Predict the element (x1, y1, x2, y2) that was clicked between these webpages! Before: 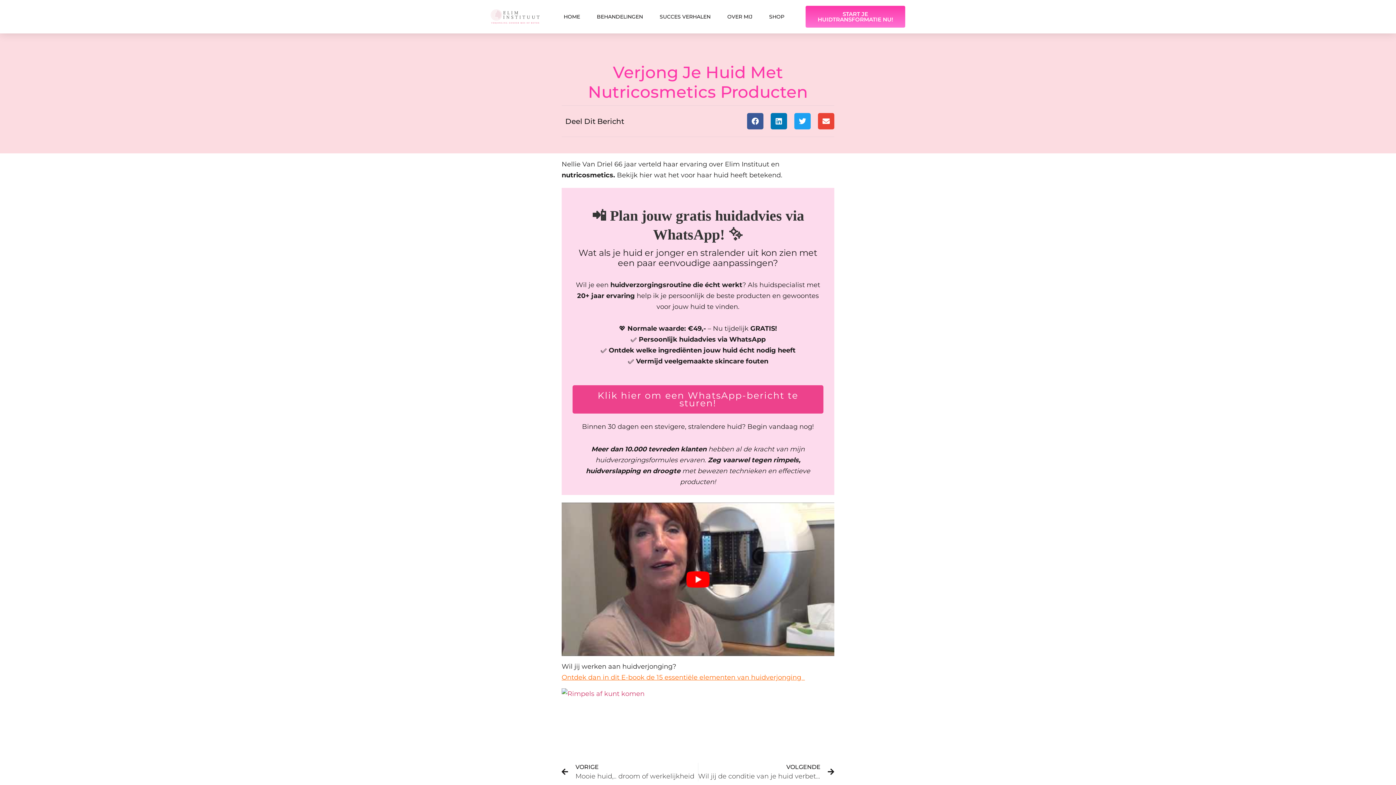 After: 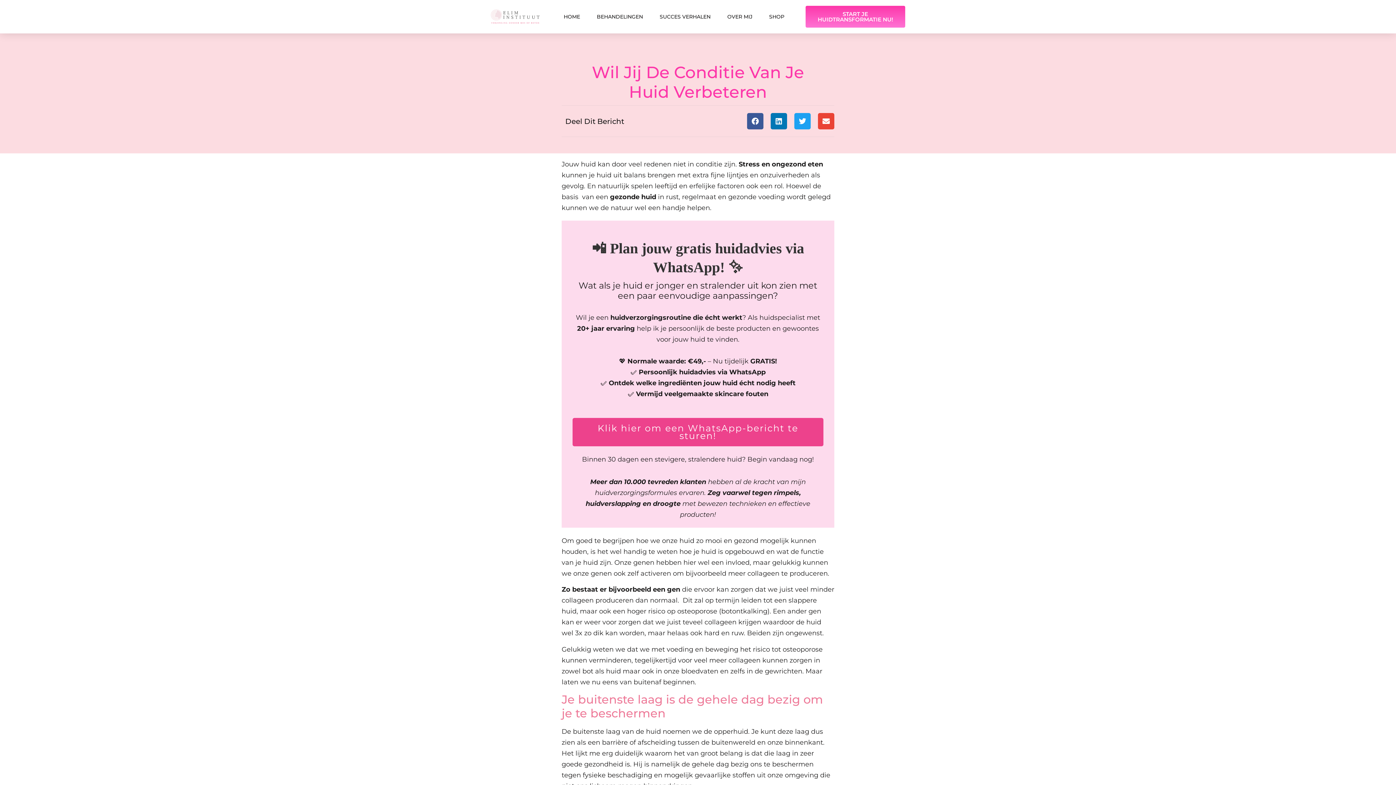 Action: label: VOLGENDE
Wil jij de conditie van je huid verbeteren
Next bbox: (698, 763, 834, 781)